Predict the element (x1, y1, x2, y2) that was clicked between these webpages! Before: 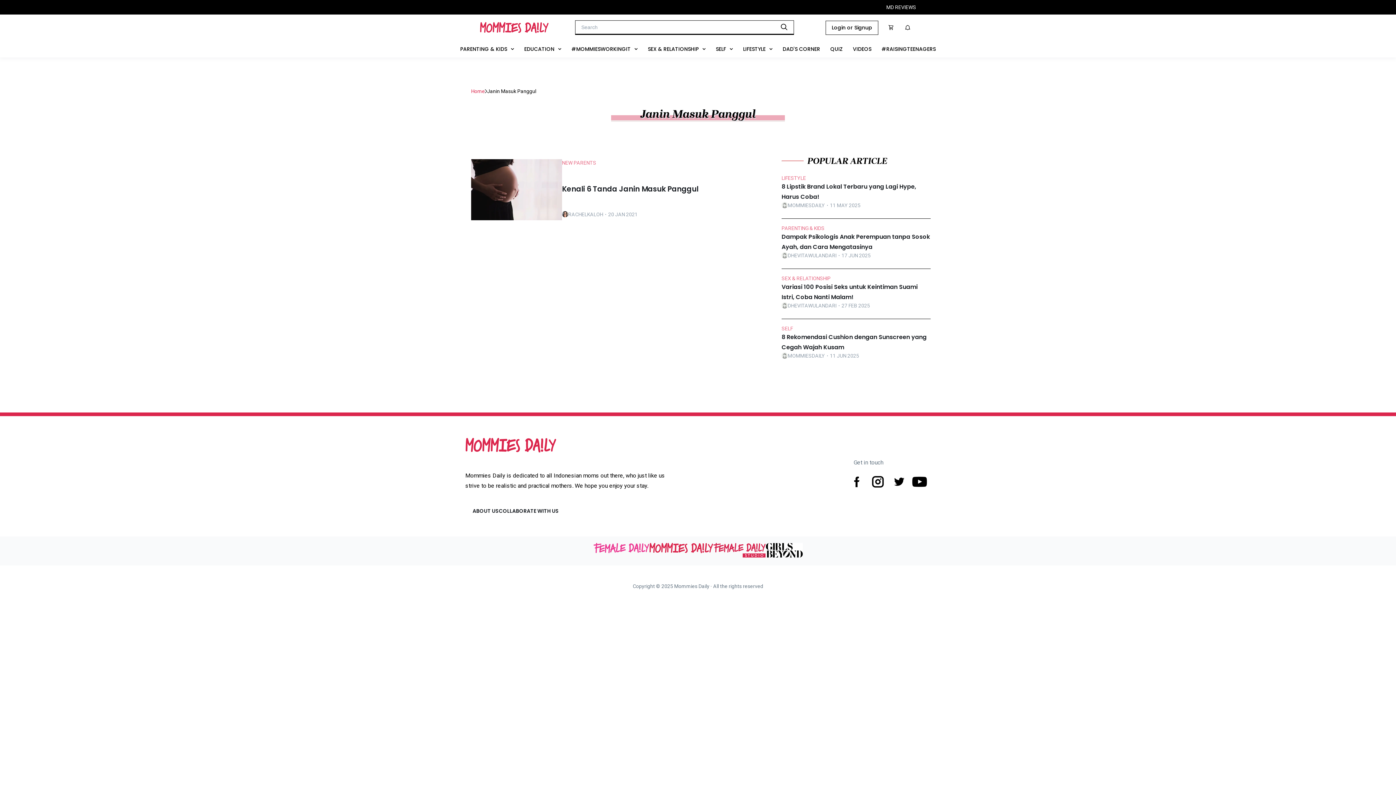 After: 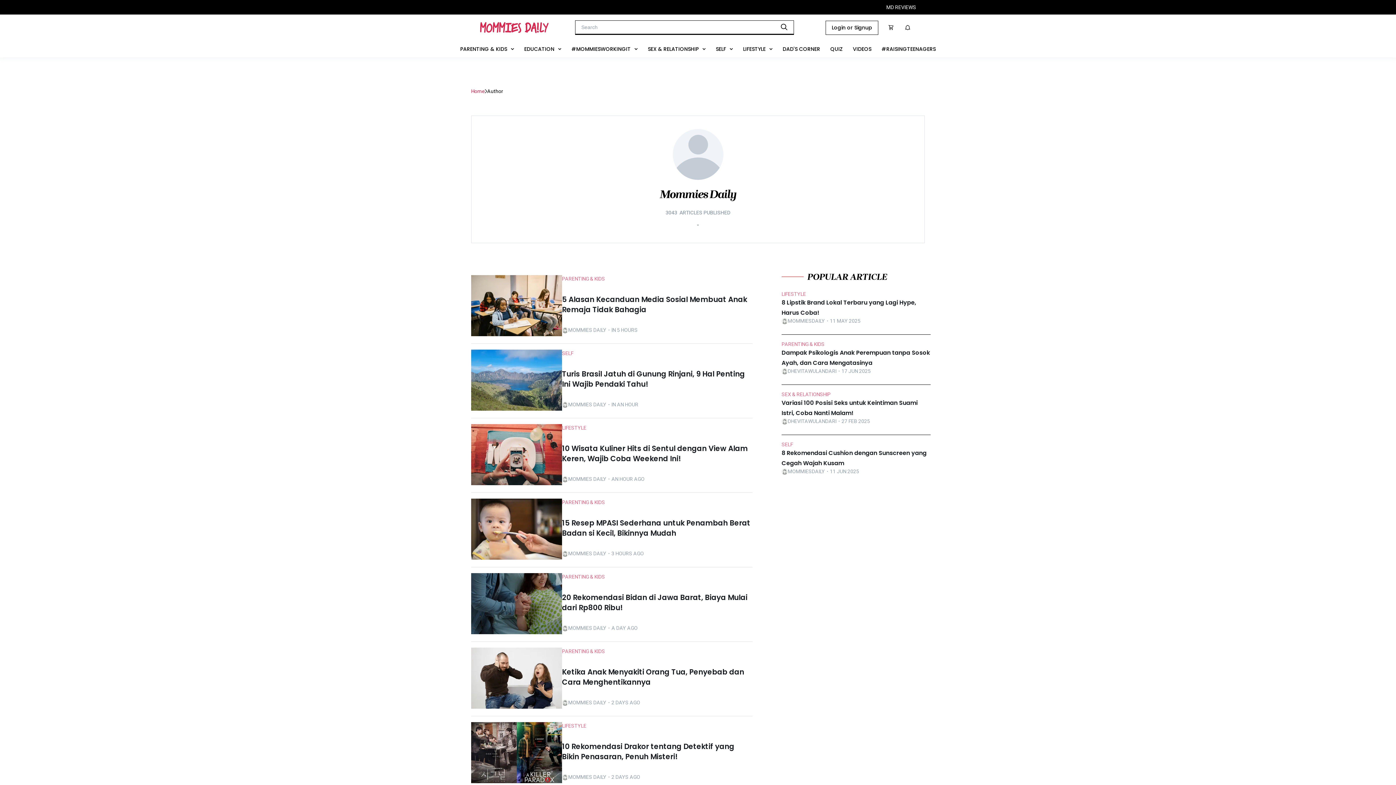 Action: bbox: (781, 202, 788, 208)